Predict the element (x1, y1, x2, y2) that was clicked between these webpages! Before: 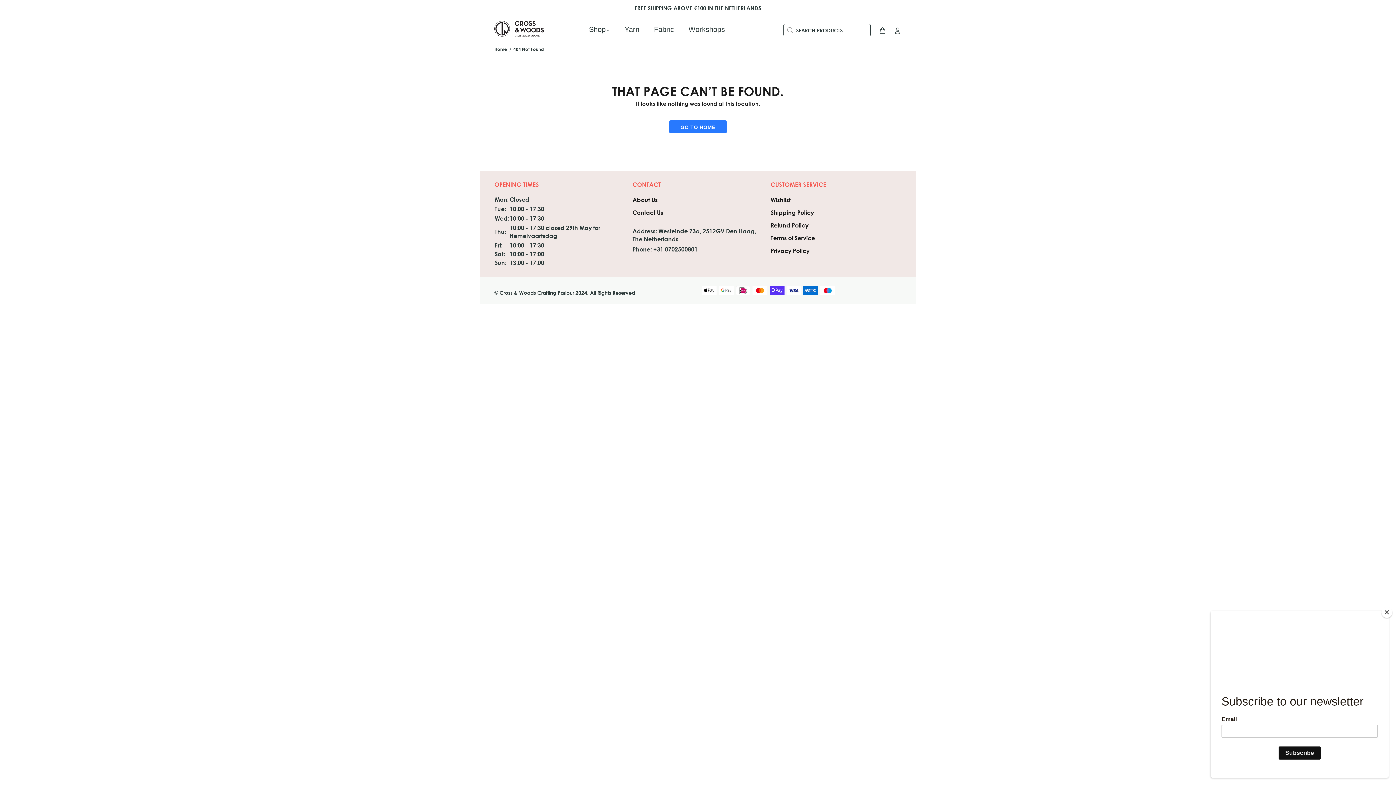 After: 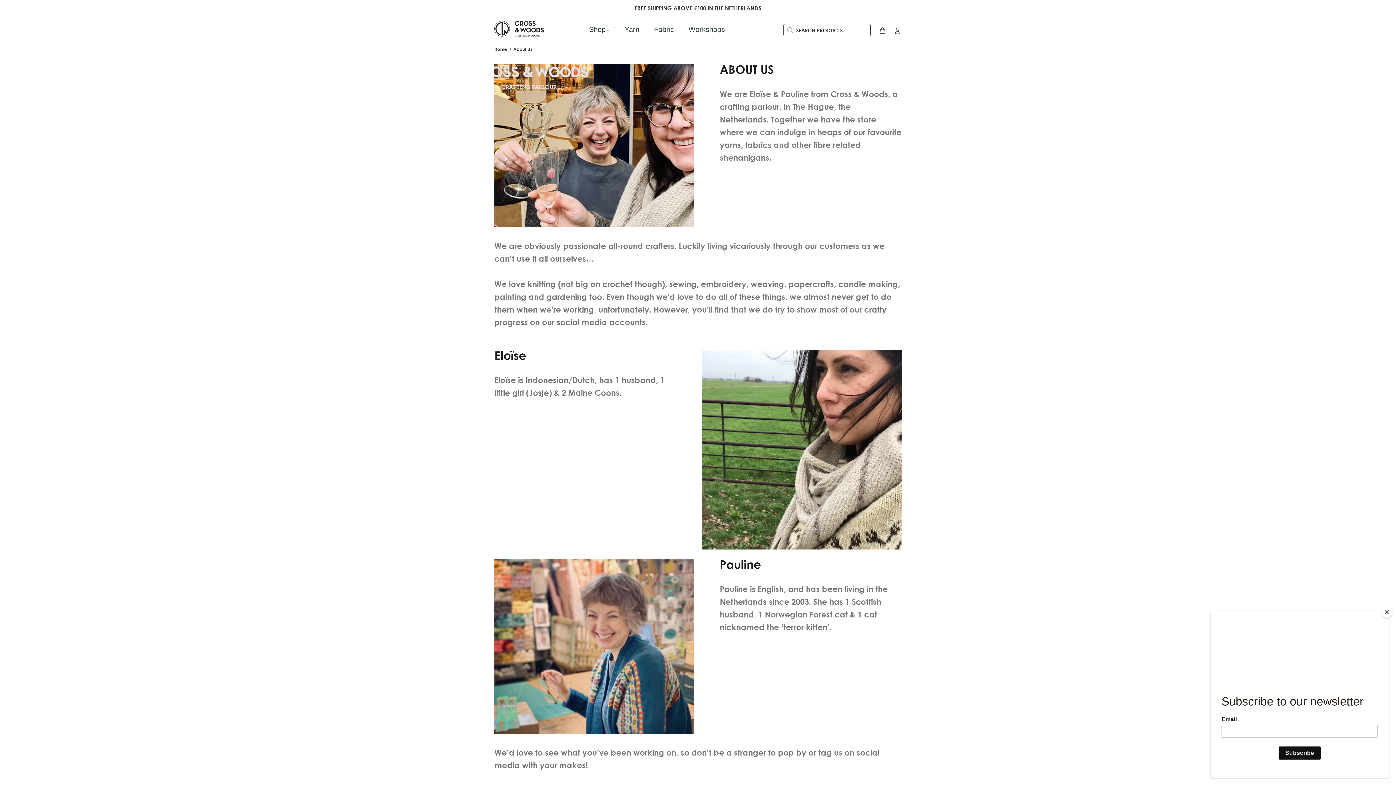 Action: bbox: (632, 193, 657, 206) label: About Us